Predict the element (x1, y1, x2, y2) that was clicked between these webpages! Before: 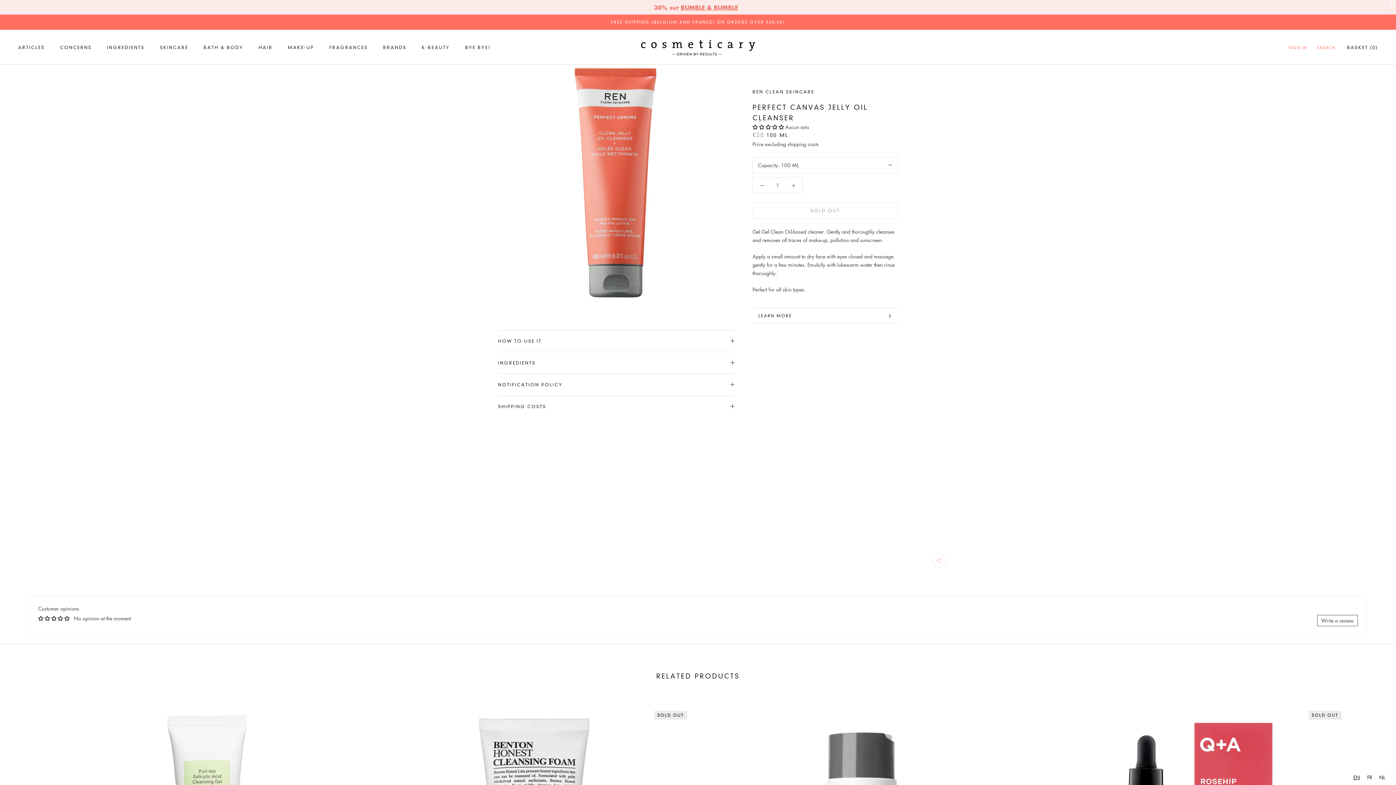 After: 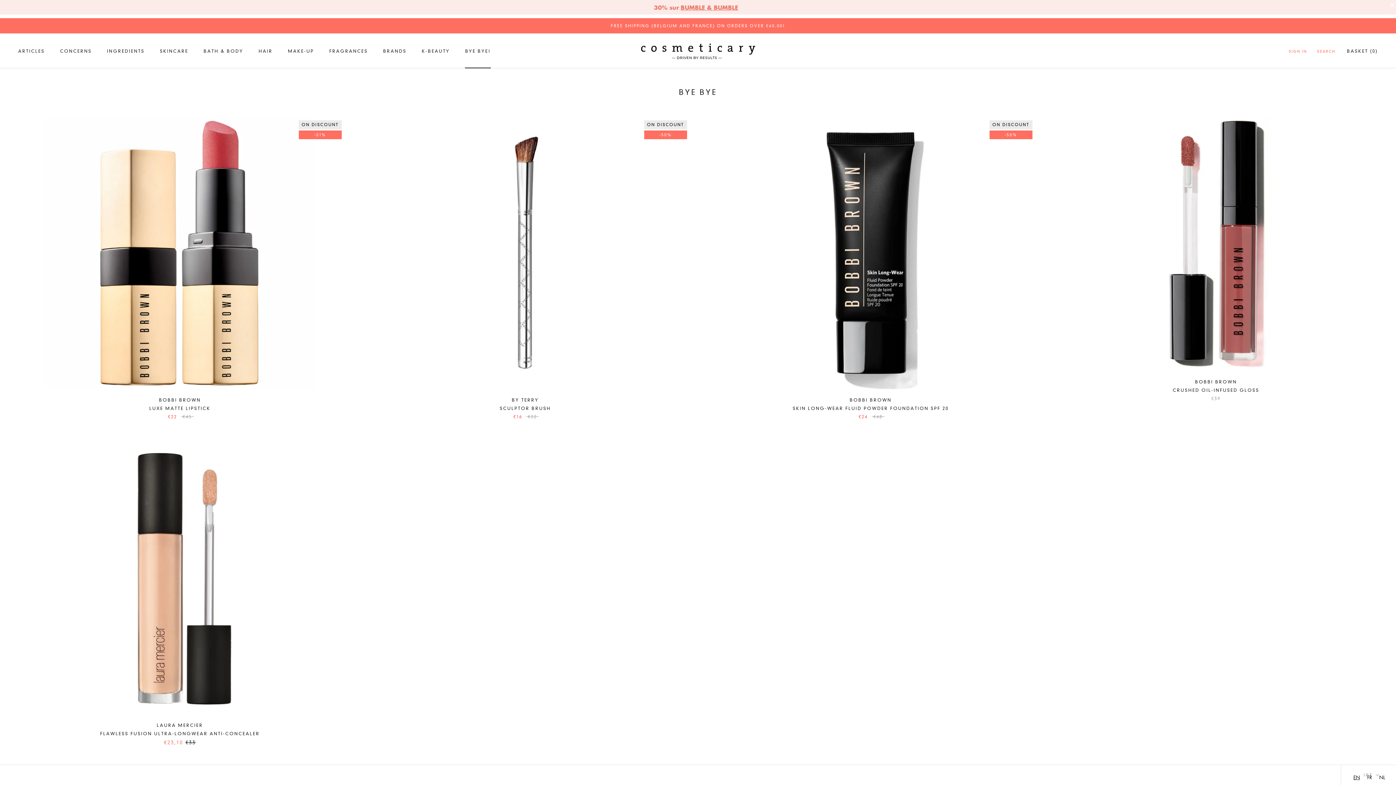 Action: label: BYE BYE!
BYE BYE! bbox: (465, 30, 490, 35)